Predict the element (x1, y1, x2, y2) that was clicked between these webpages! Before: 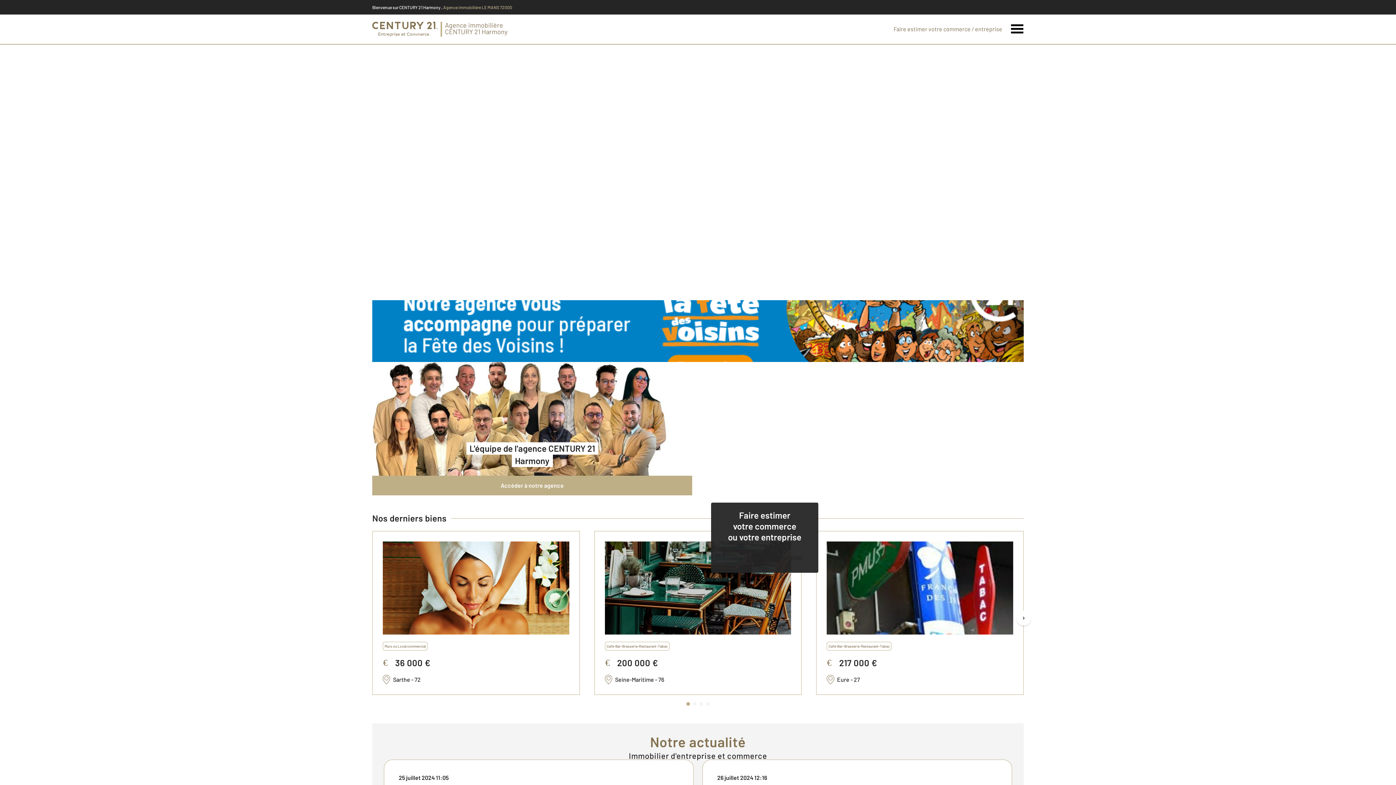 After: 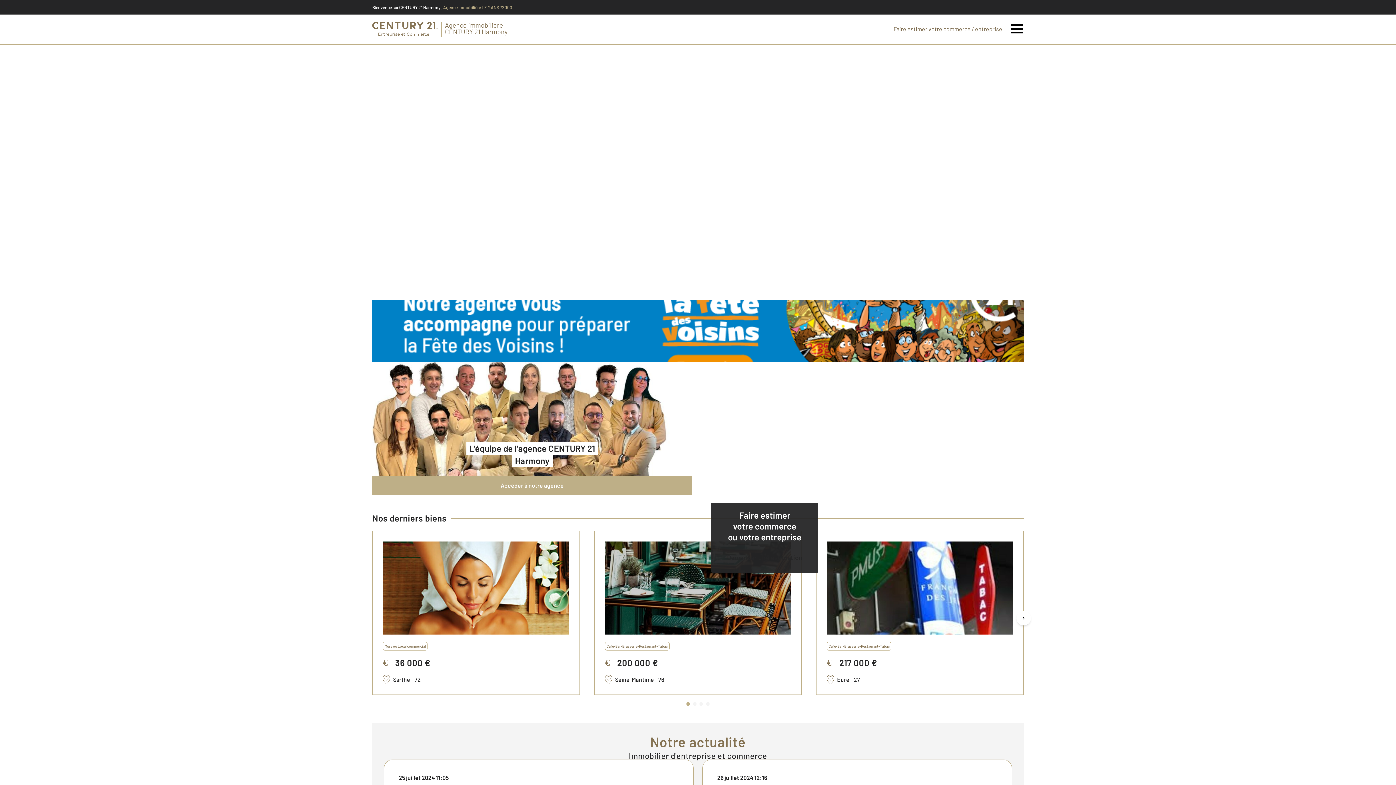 Action: bbox: (372, 21, 437, 36) label: Century 21 Entreprise et commerces